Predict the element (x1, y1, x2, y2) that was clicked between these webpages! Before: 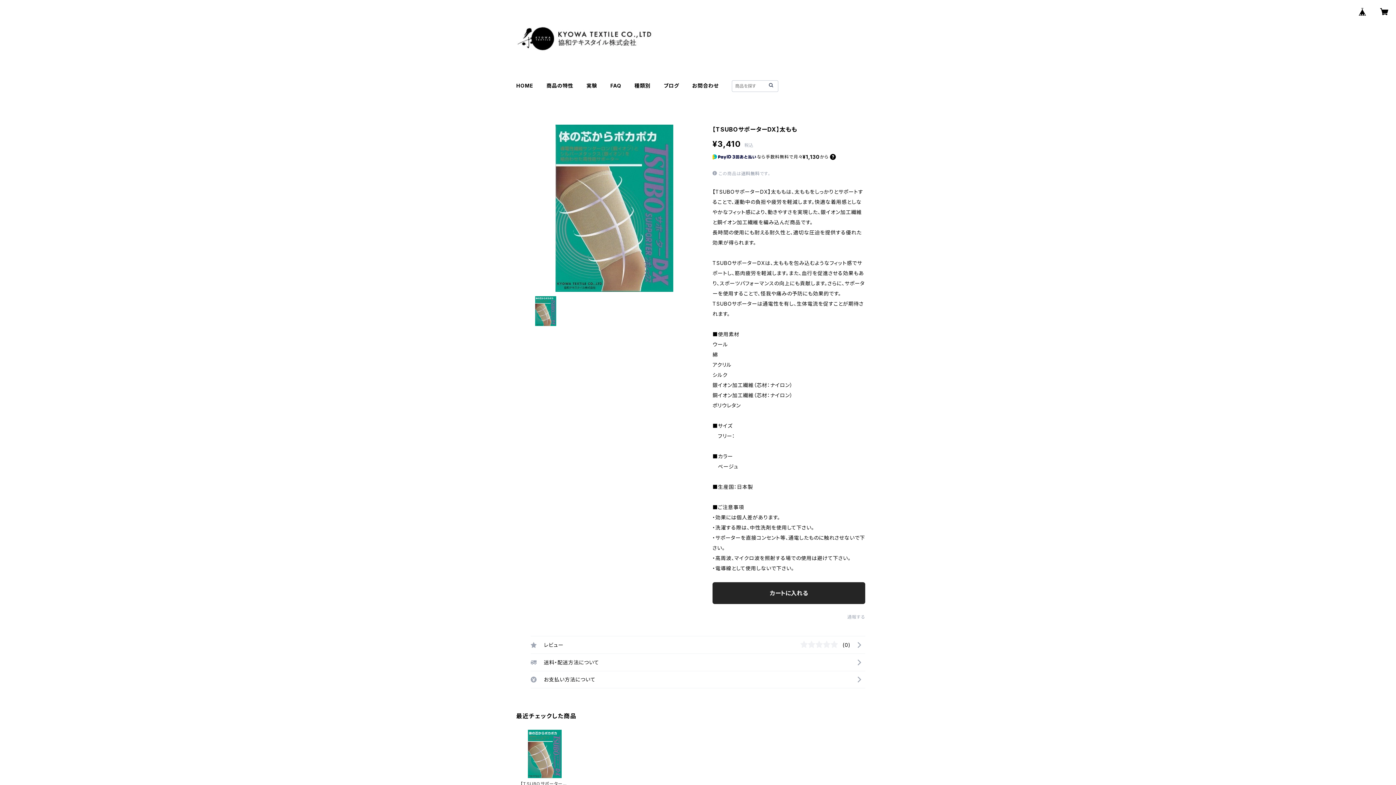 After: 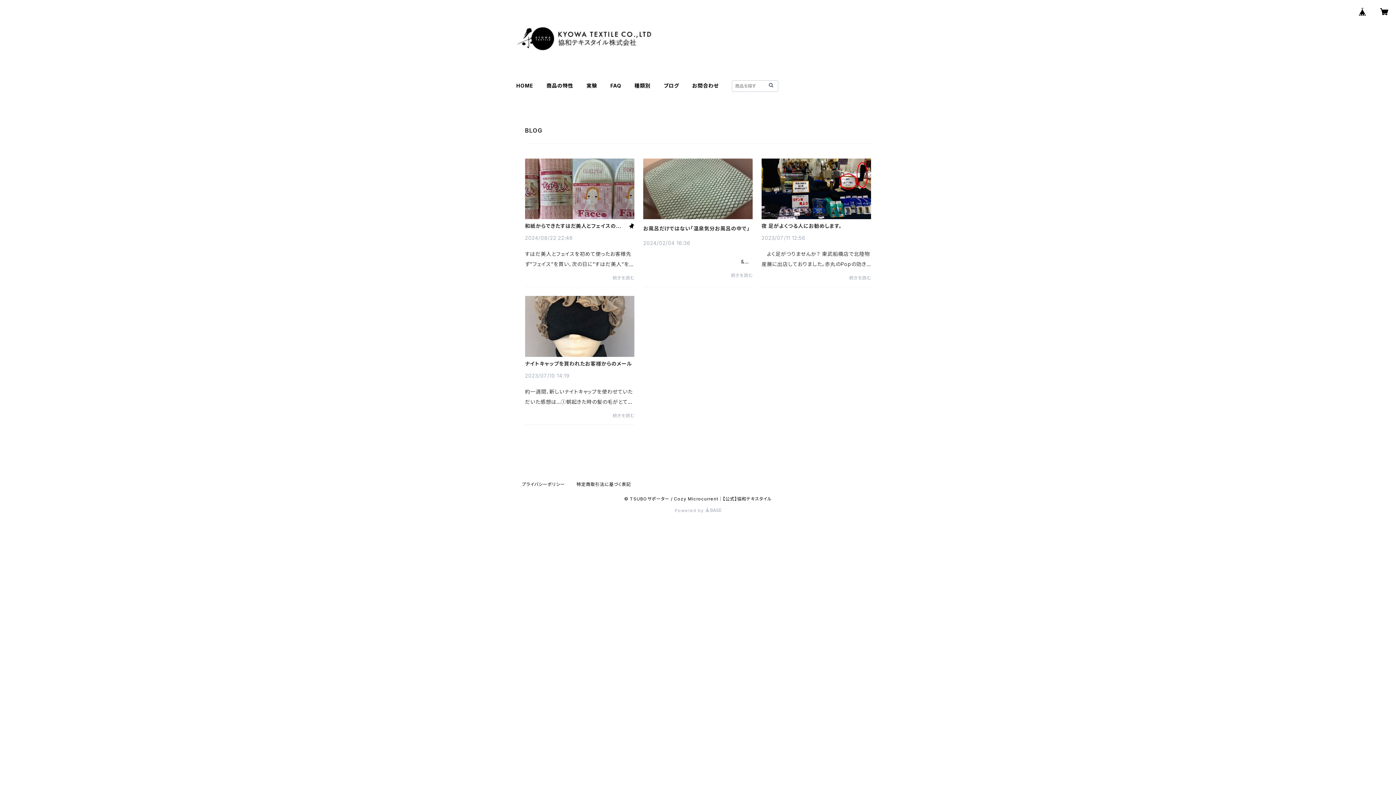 Action: label: ブログ bbox: (663, 82, 679, 88)